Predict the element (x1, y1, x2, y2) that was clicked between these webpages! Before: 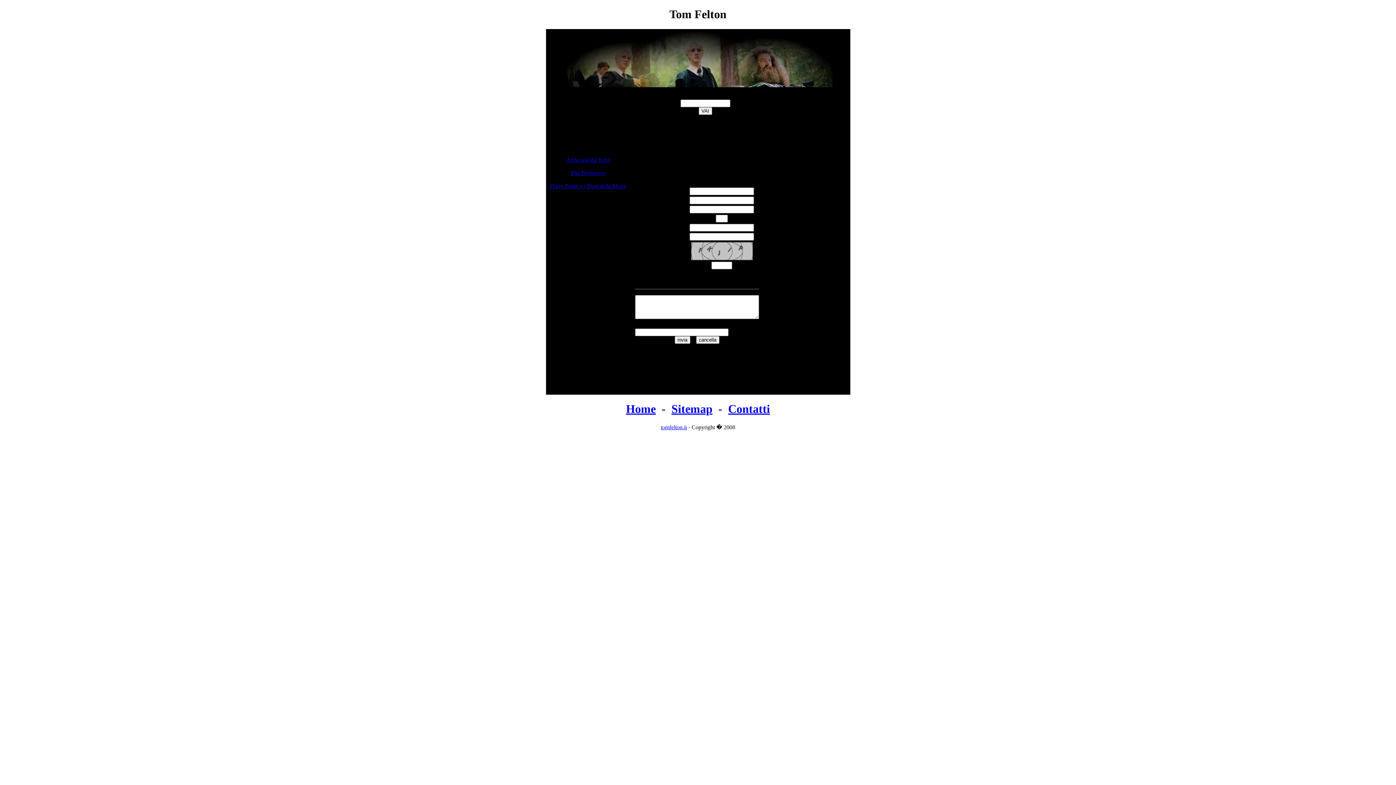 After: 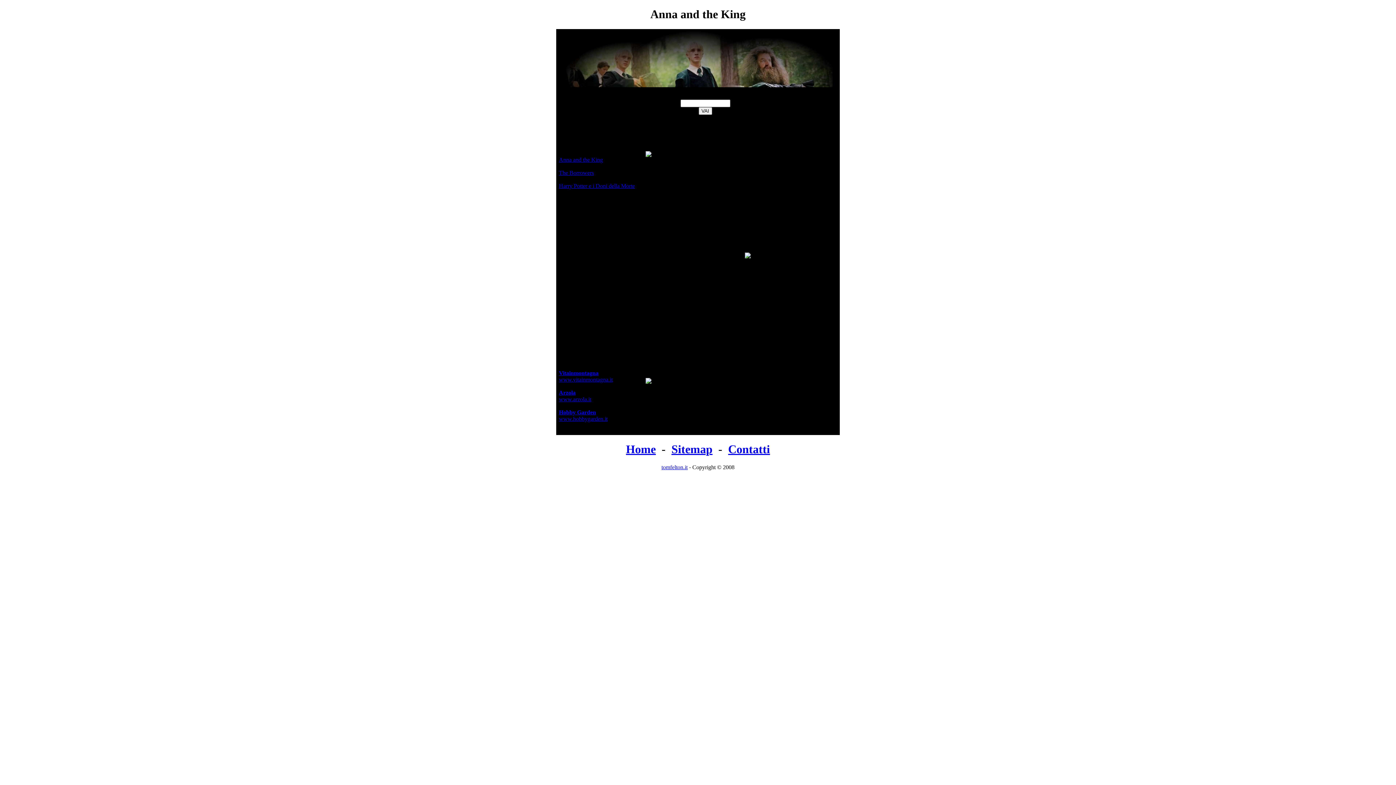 Action: bbox: (566, 156, 610, 162) label: Anna and the King